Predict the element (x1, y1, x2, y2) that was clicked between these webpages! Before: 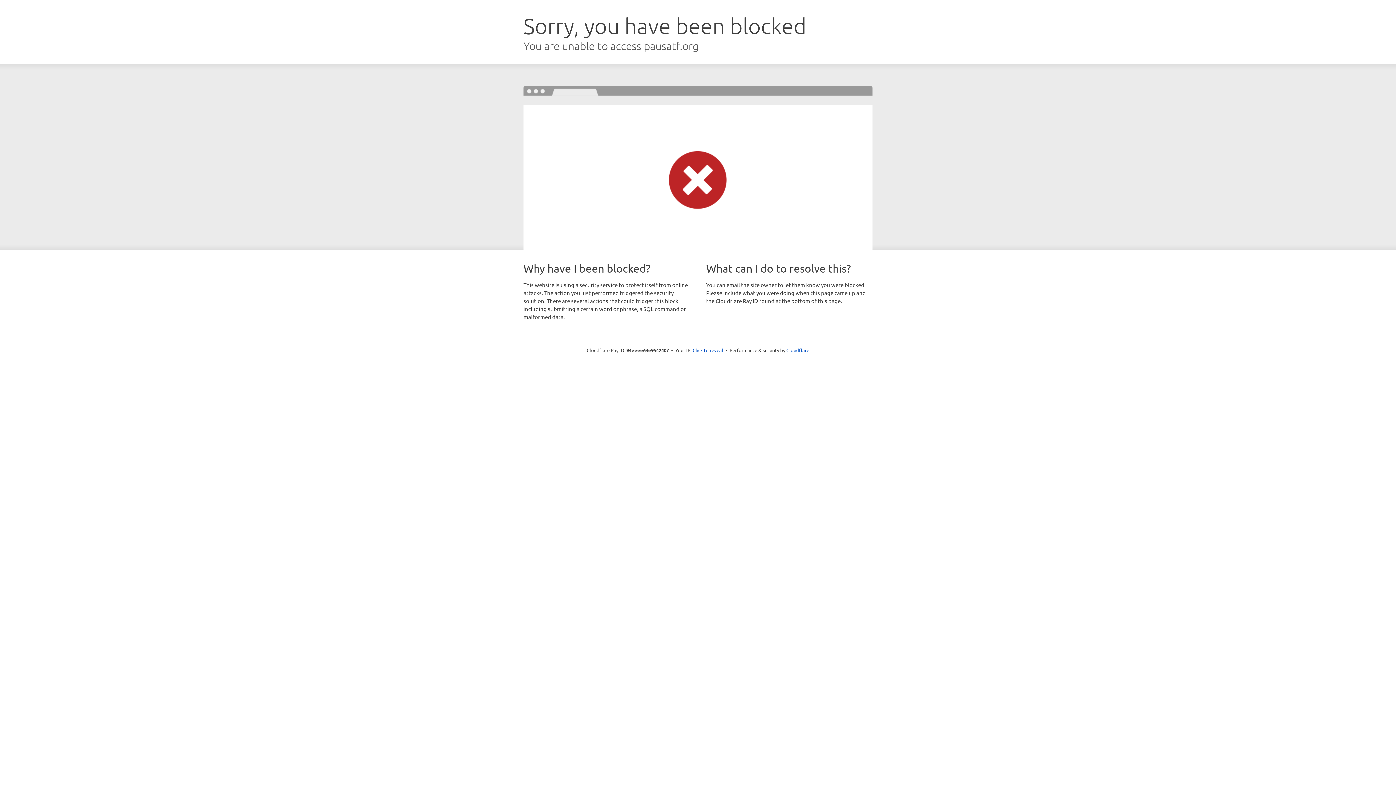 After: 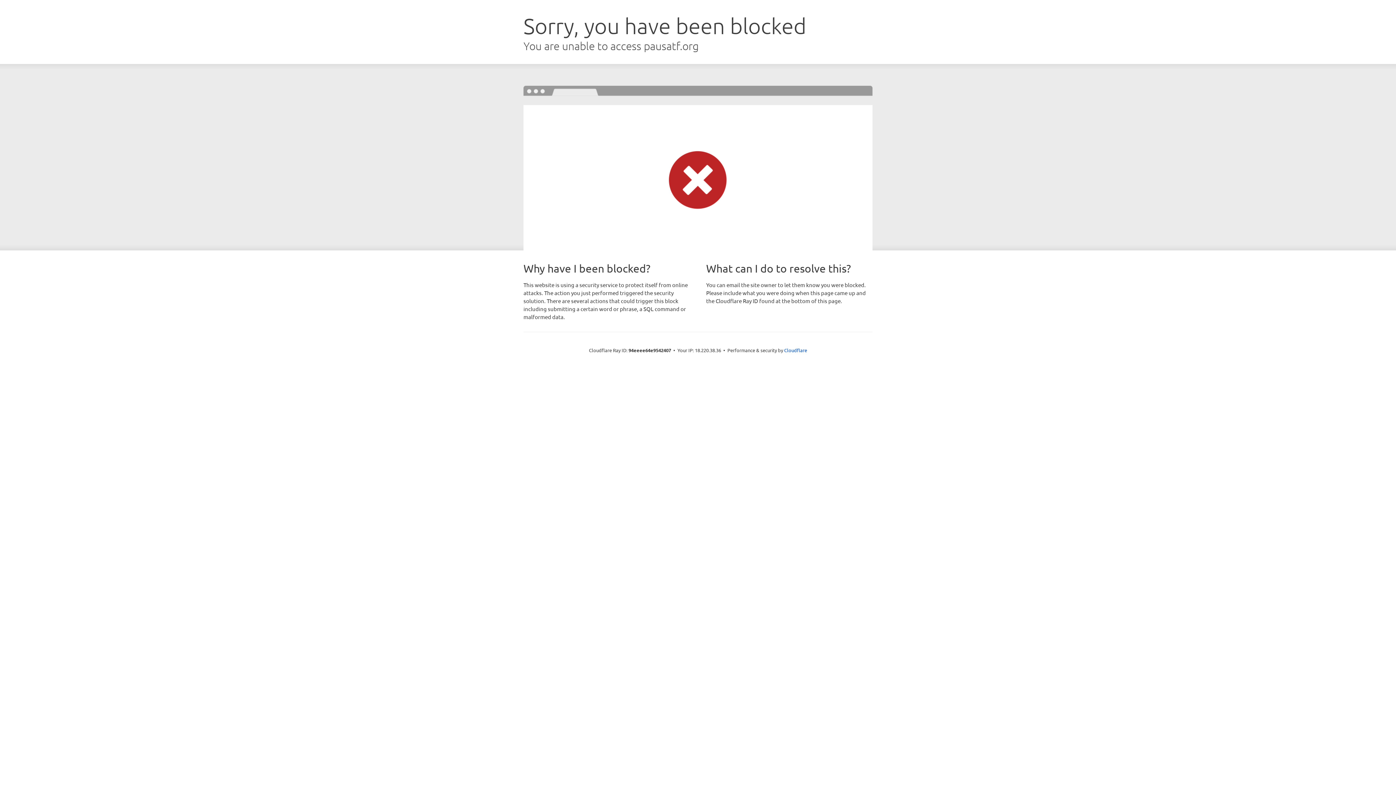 Action: label: Click to reveal bbox: (692, 346, 723, 353)